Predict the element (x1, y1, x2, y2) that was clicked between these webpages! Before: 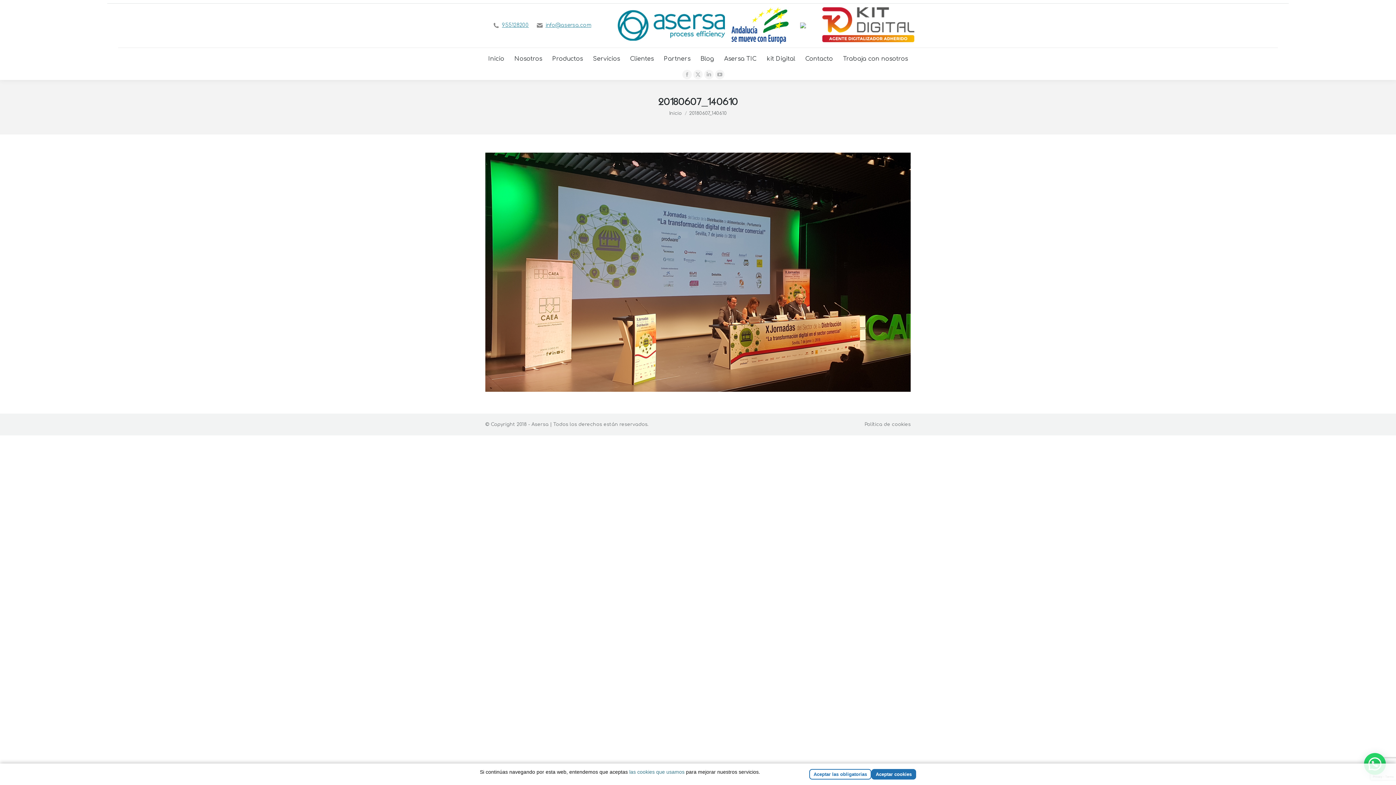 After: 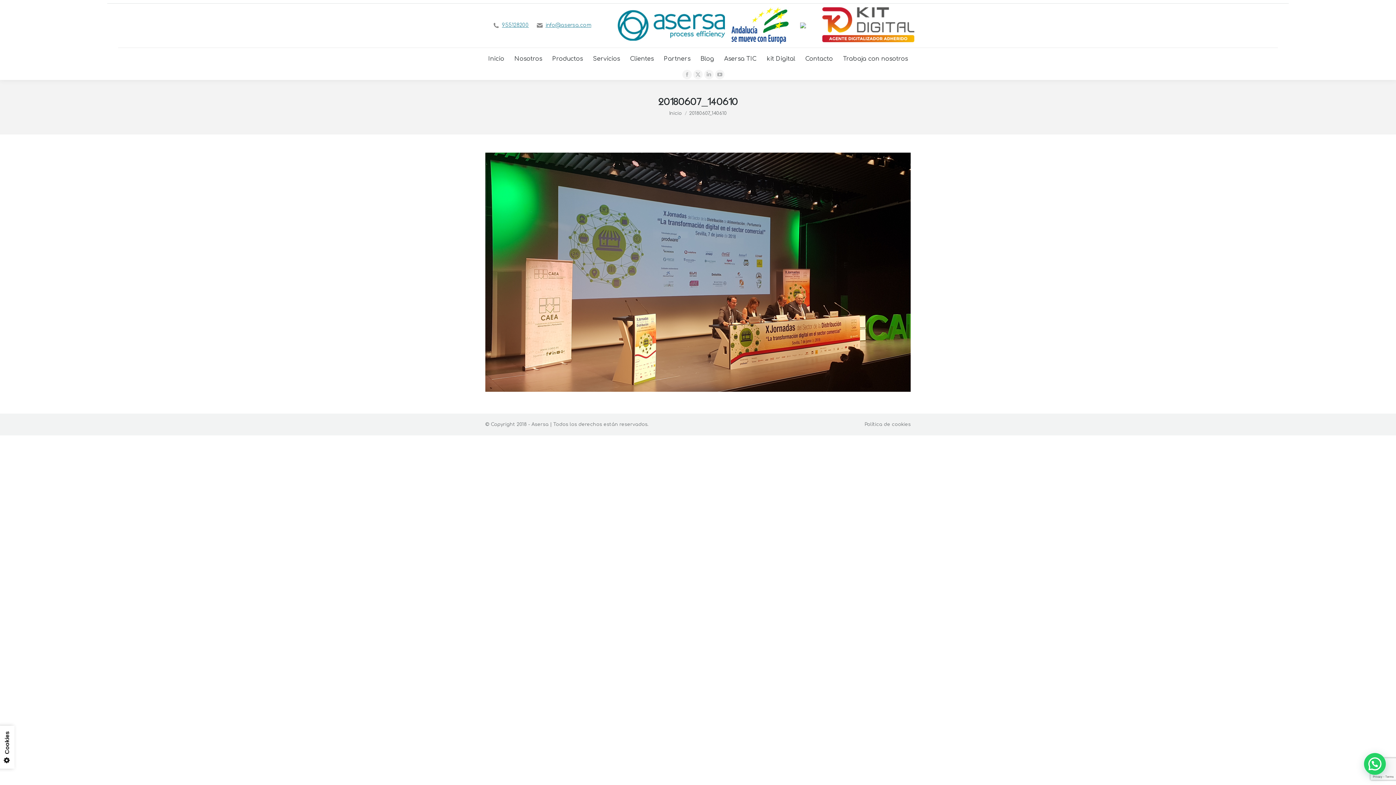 Action: bbox: (871, 769, 916, 780) label: Aceptar cookies